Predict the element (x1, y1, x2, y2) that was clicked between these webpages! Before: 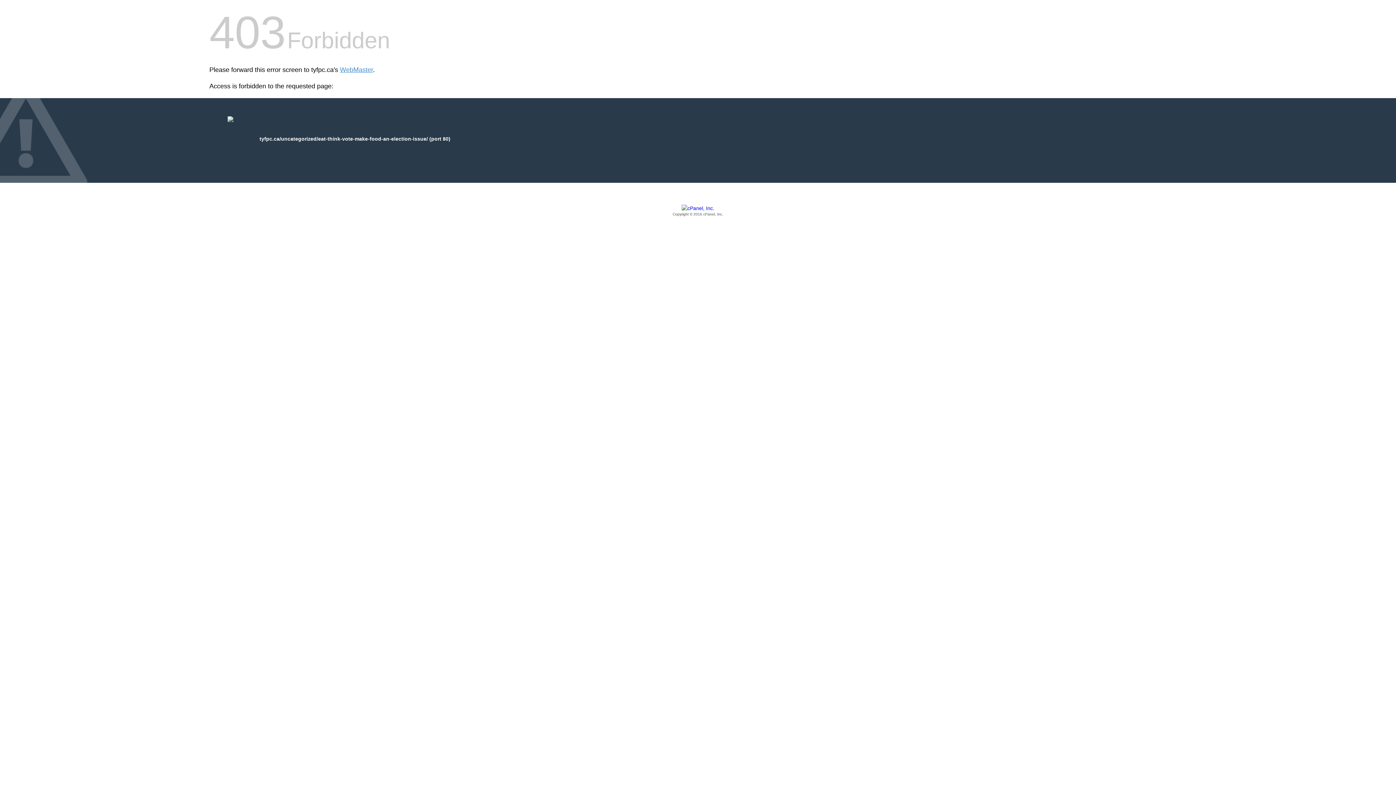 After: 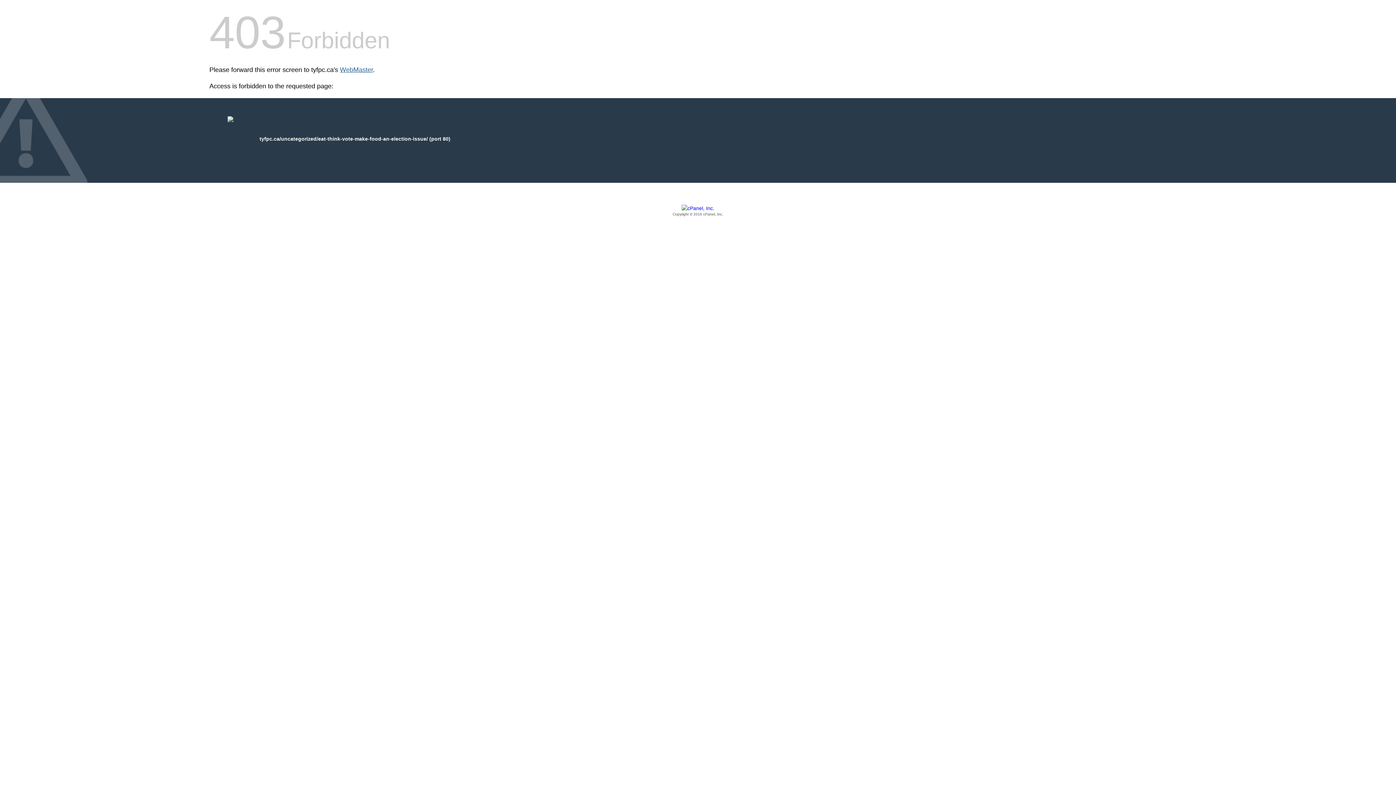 Action: bbox: (340, 66, 373, 73) label: WebMaster